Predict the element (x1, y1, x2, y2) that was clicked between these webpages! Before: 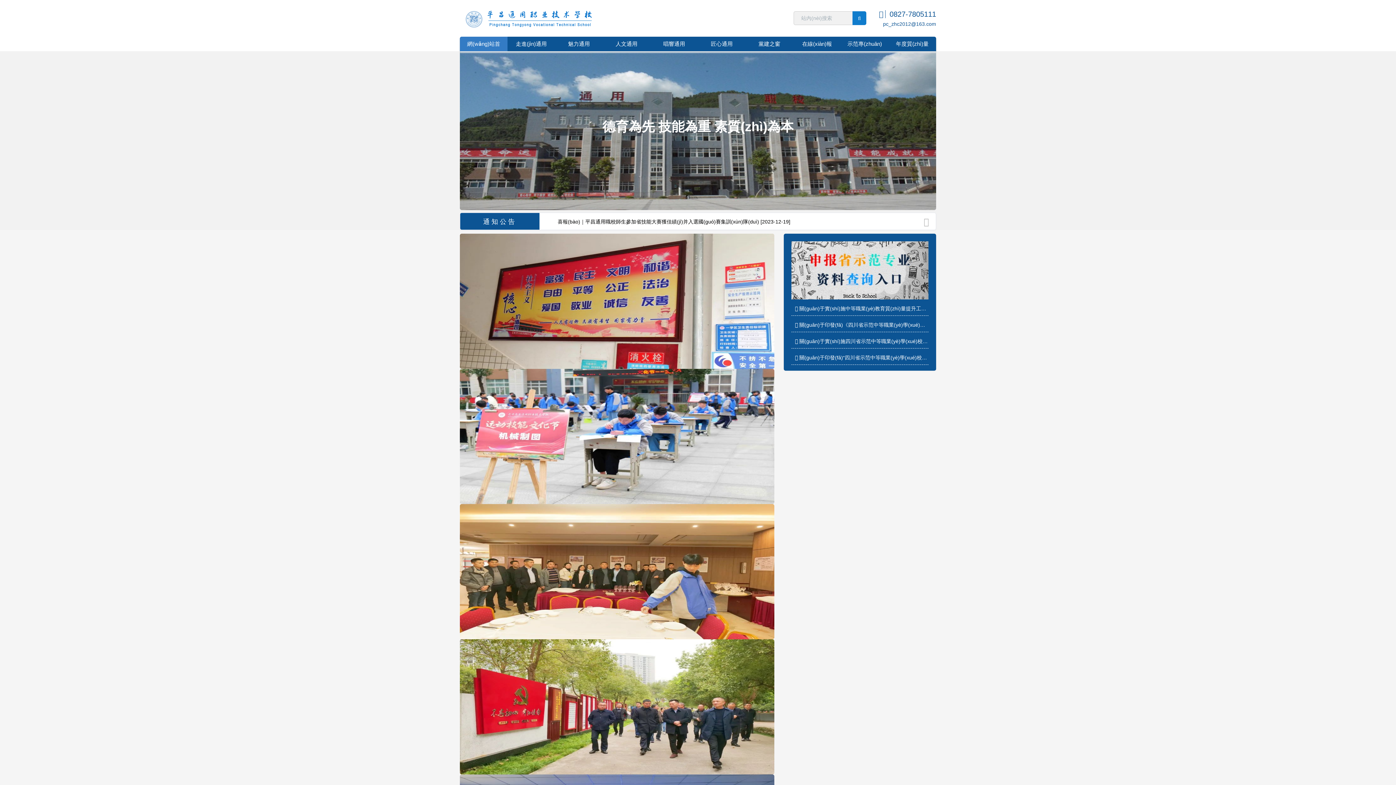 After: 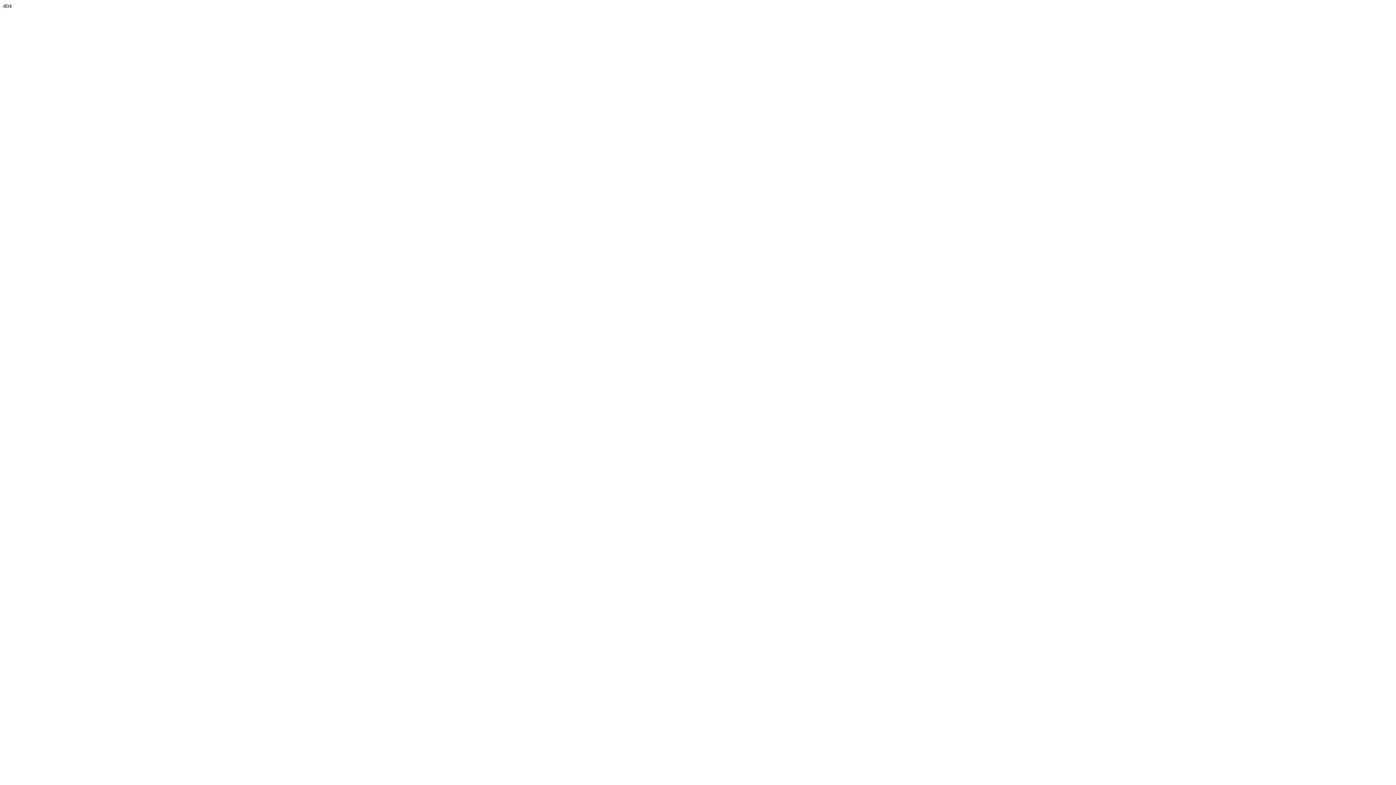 Action: bbox: (791, 267, 928, 273)